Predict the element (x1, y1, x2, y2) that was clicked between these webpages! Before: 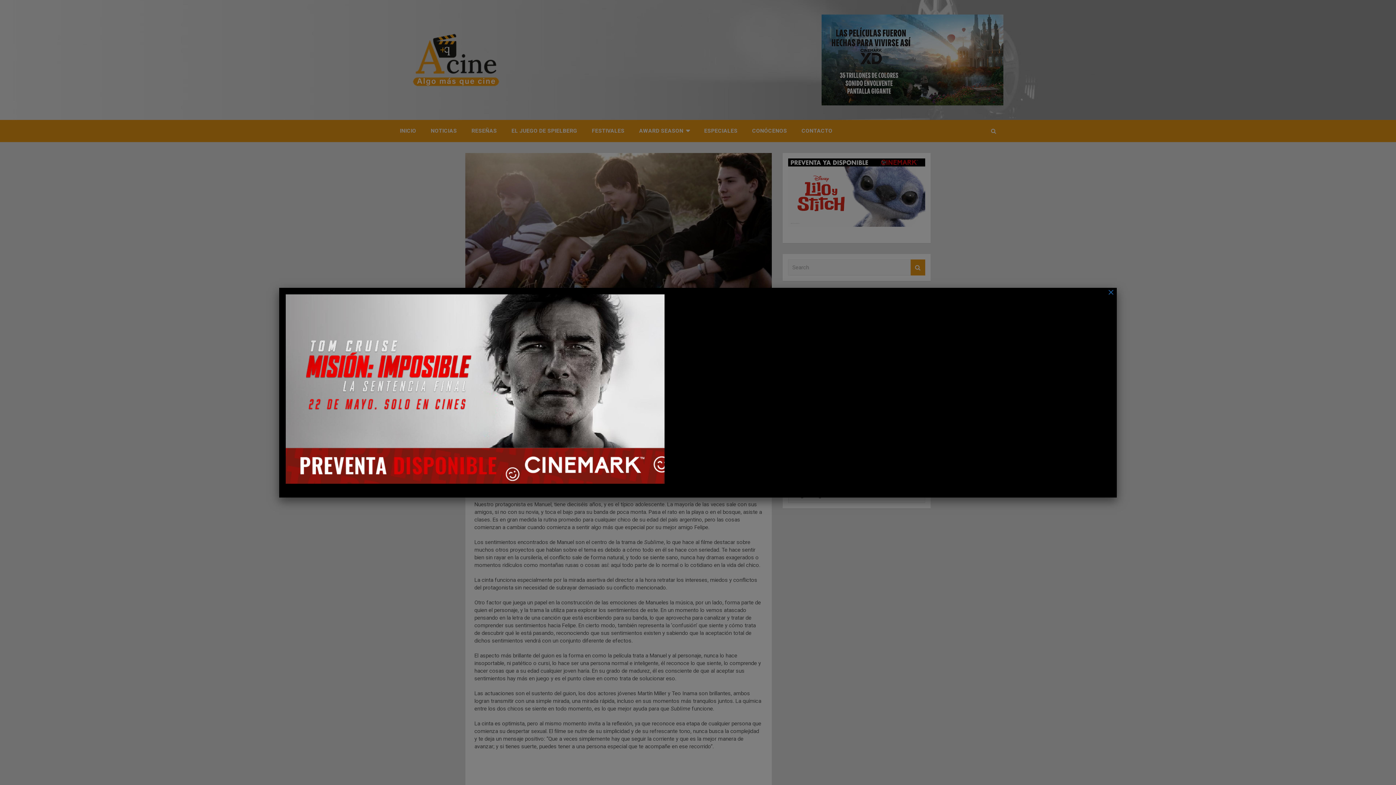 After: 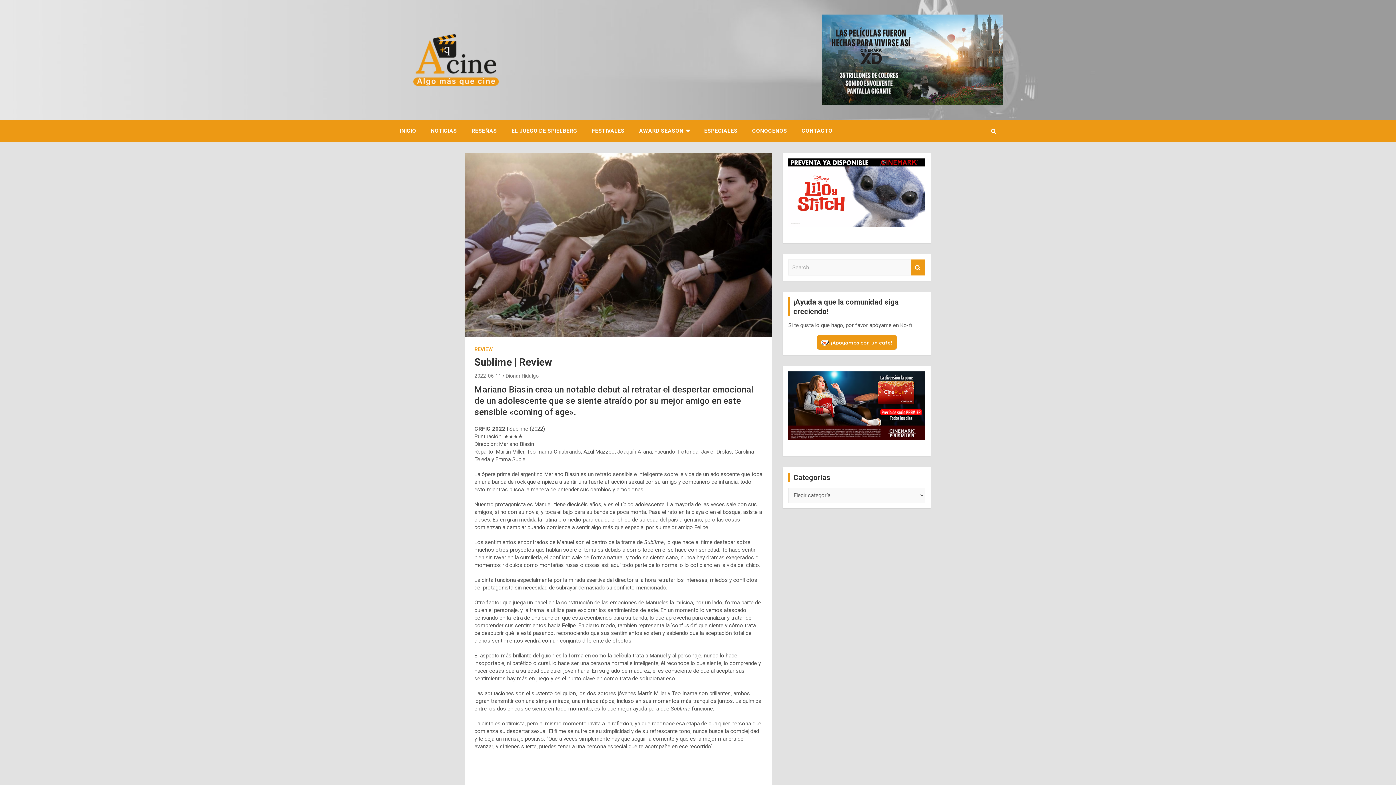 Action: label: Close bbox: (1105, 287, 1117, 296)